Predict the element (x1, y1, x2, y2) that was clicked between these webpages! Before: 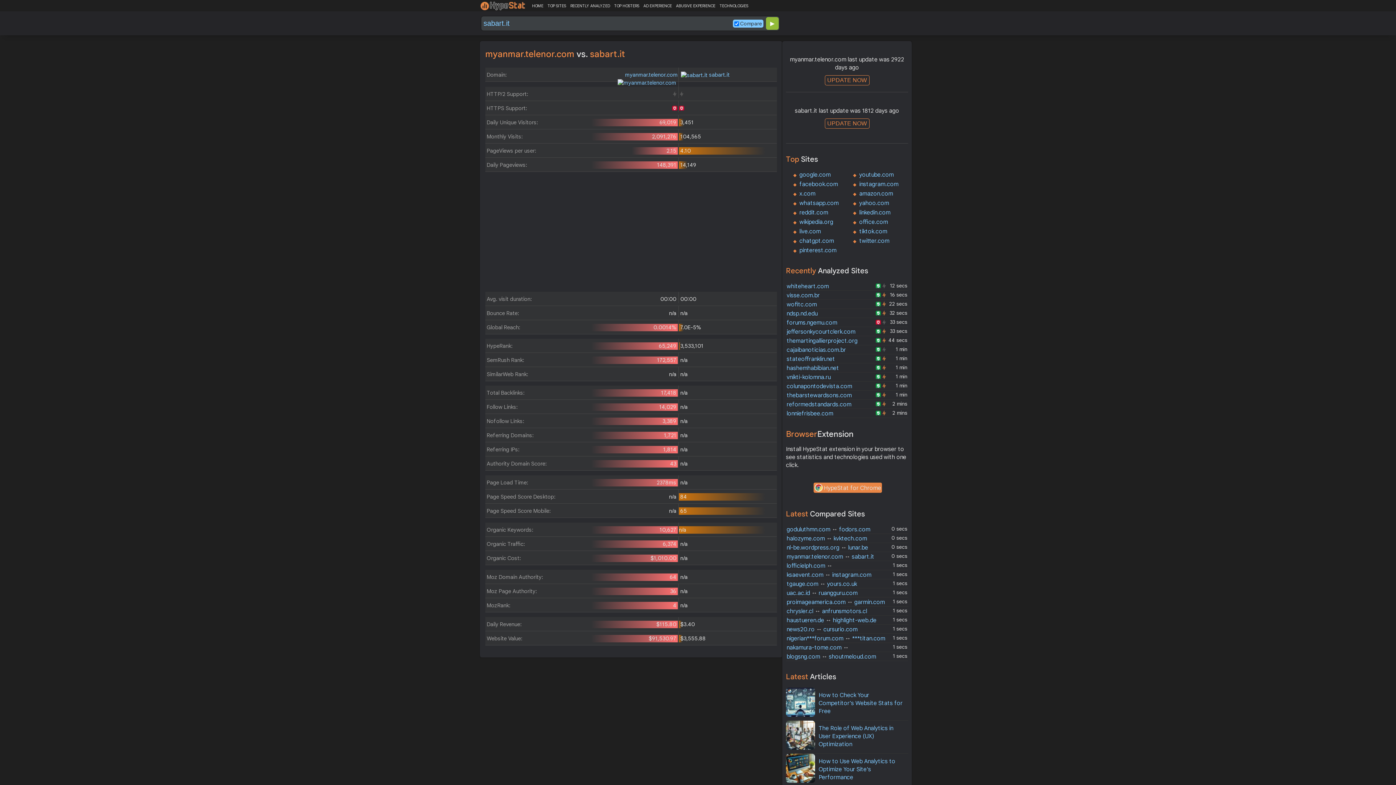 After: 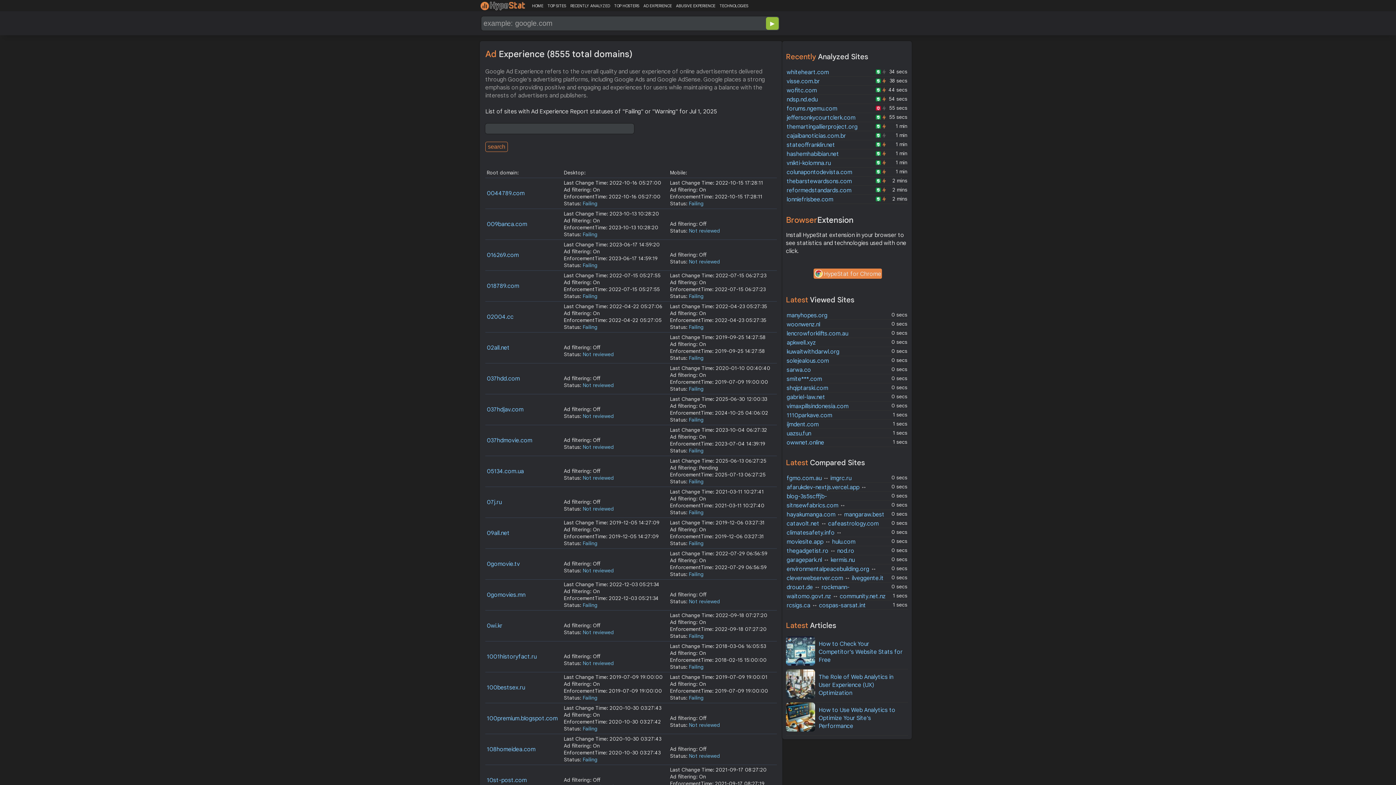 Action: label: AD EXPERIENCE bbox: (643, 3, 676, 8)